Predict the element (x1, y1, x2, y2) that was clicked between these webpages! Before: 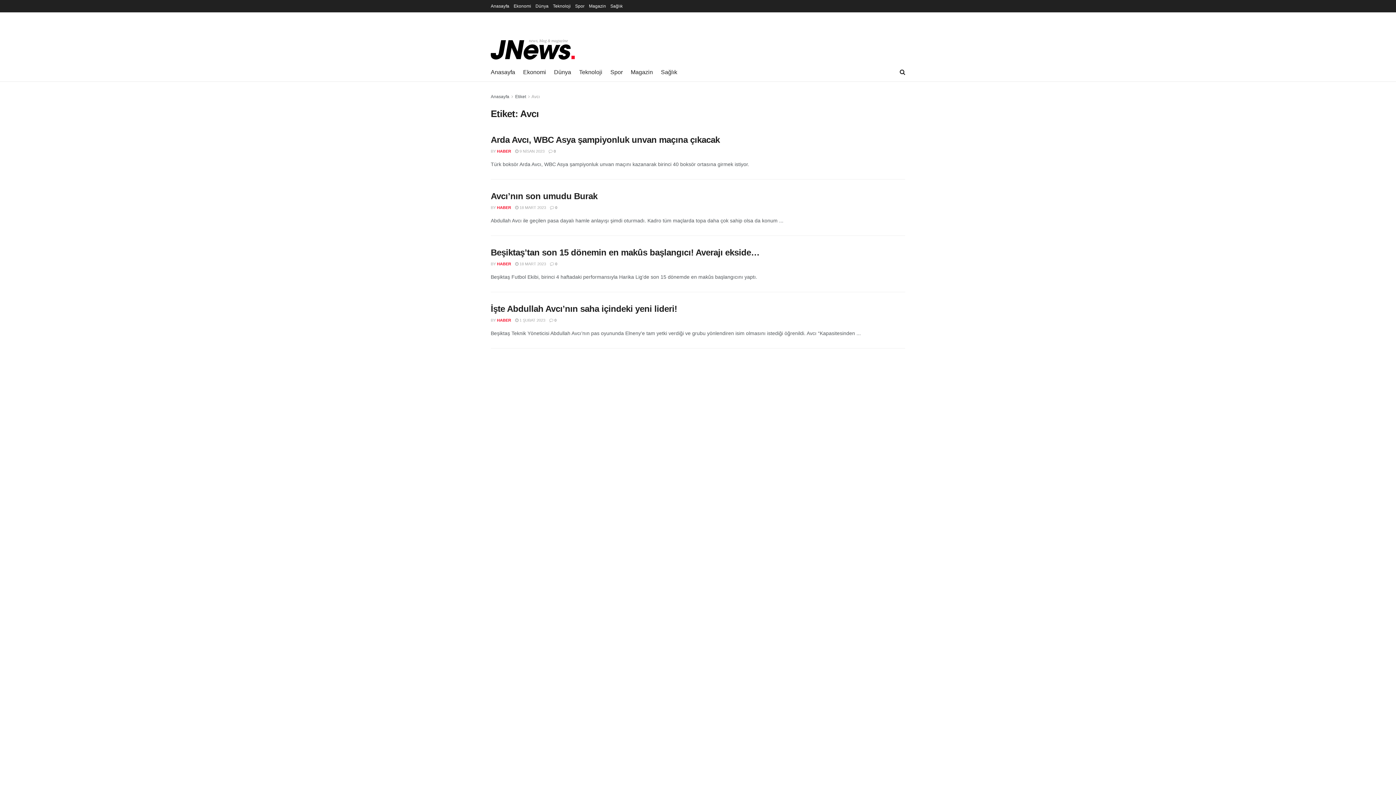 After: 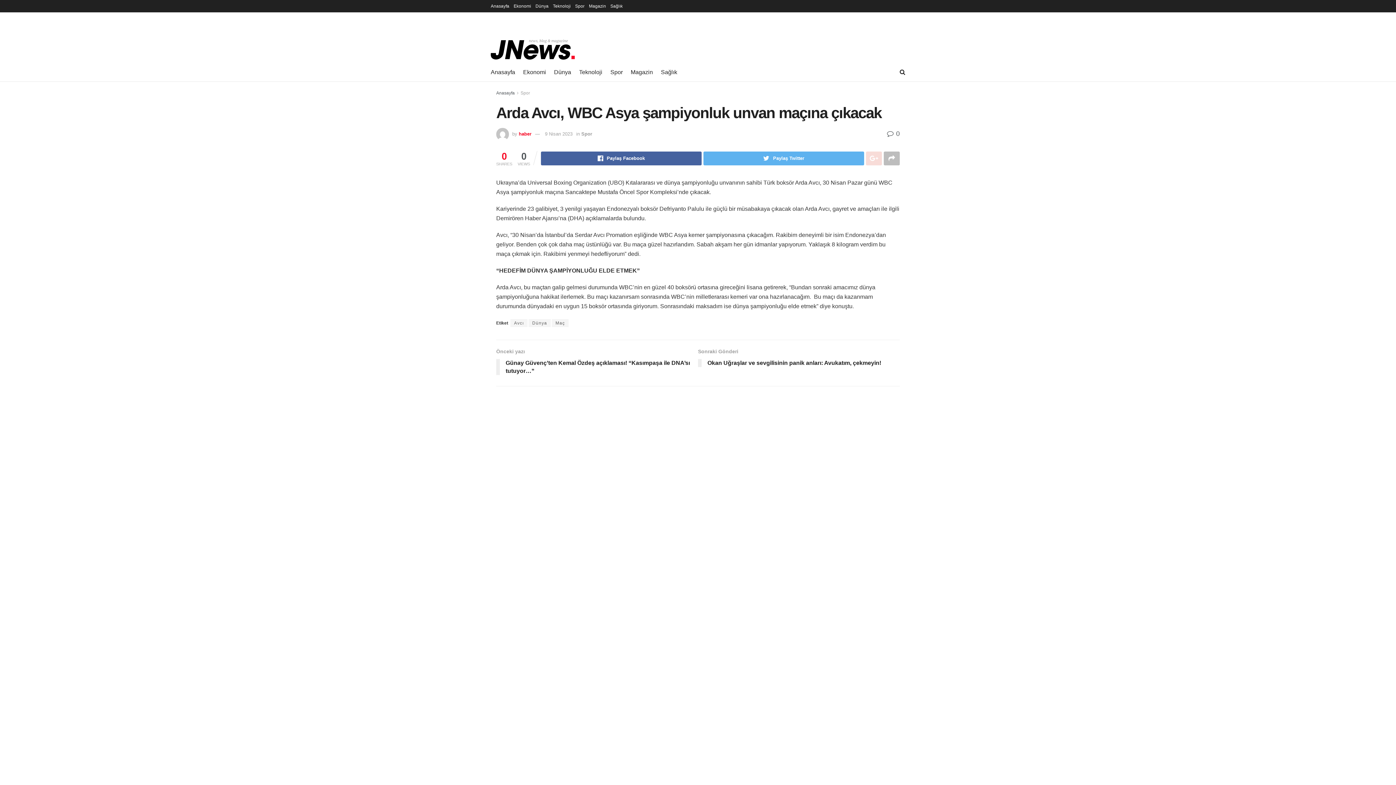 Action: label:  9 NİSAN 2023 bbox: (515, 149, 544, 153)